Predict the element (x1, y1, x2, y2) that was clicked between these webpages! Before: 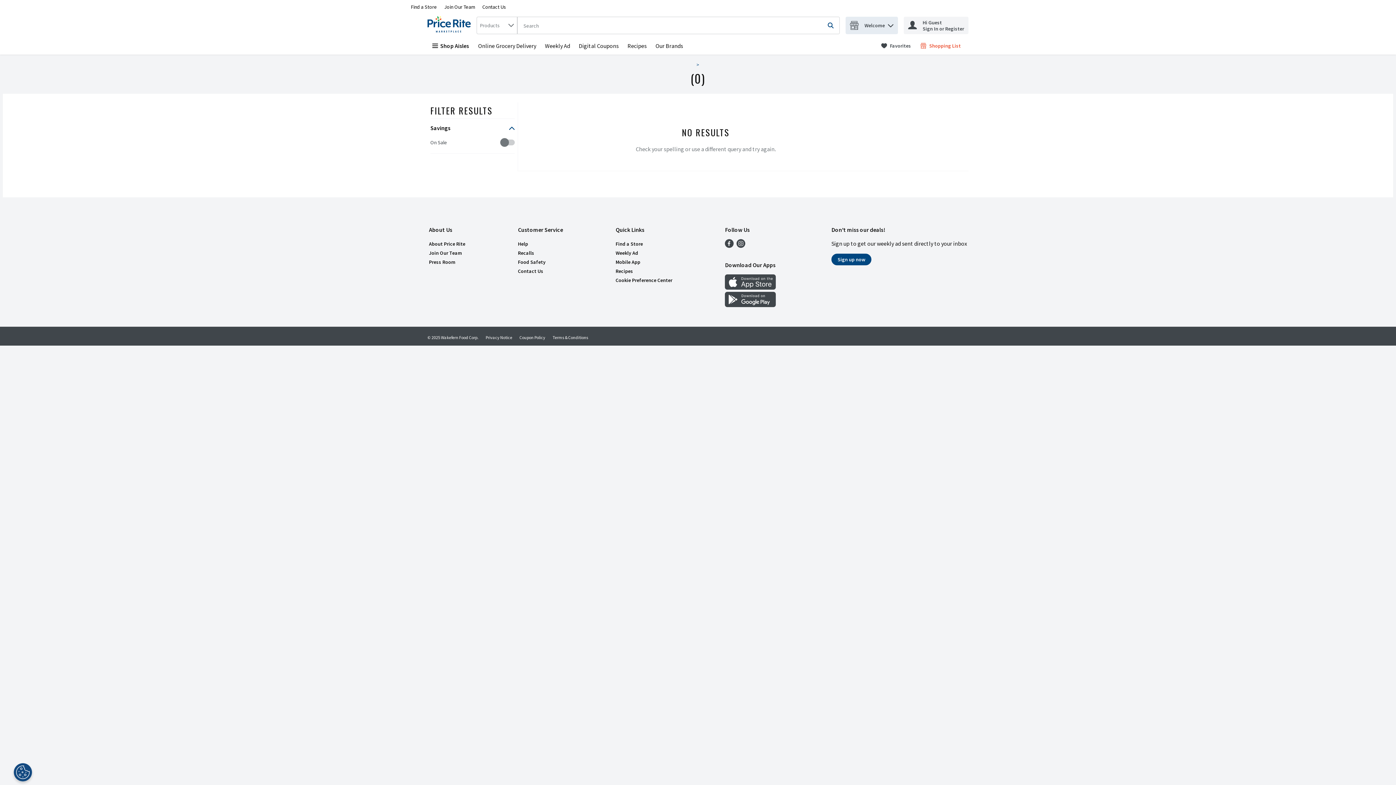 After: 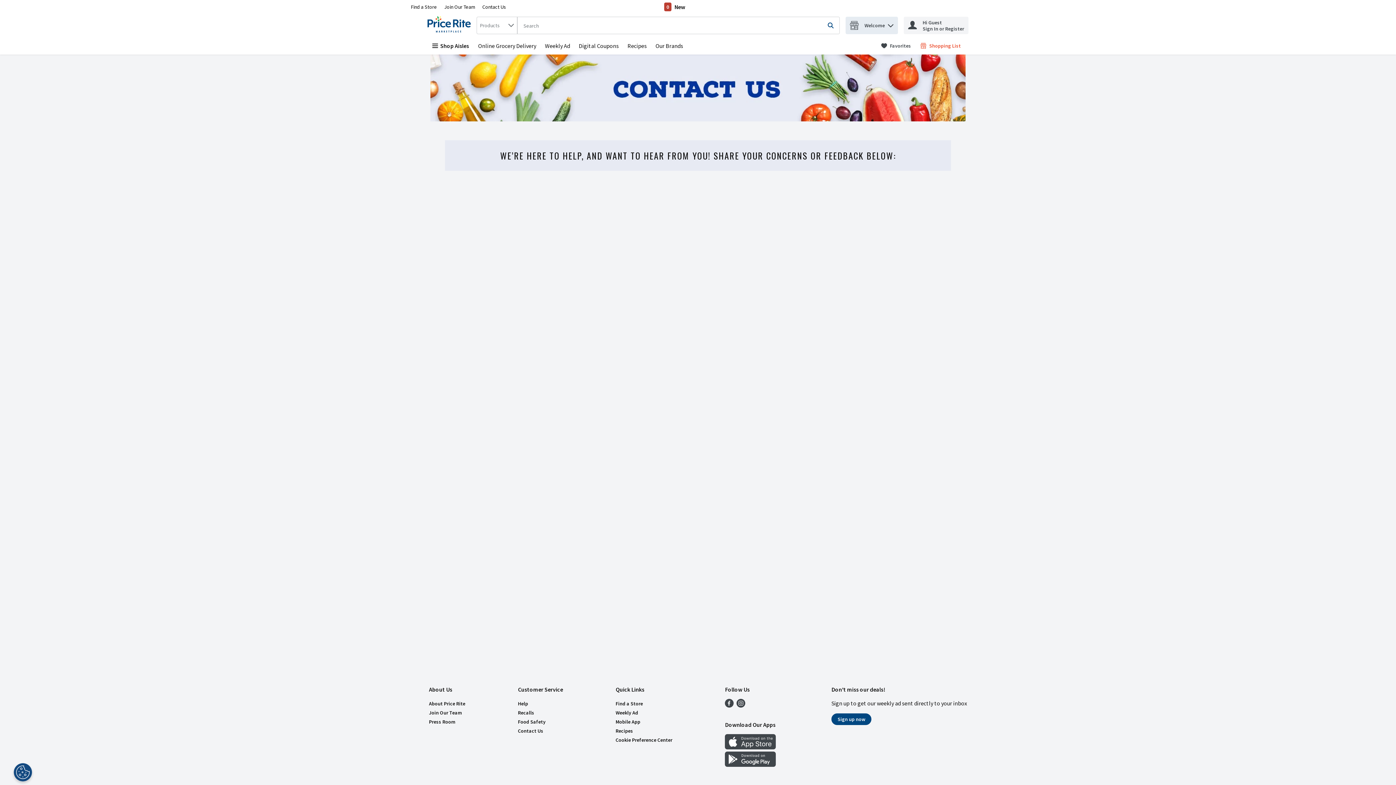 Action: label: Contact Us bbox: (518, 267, 543, 274)